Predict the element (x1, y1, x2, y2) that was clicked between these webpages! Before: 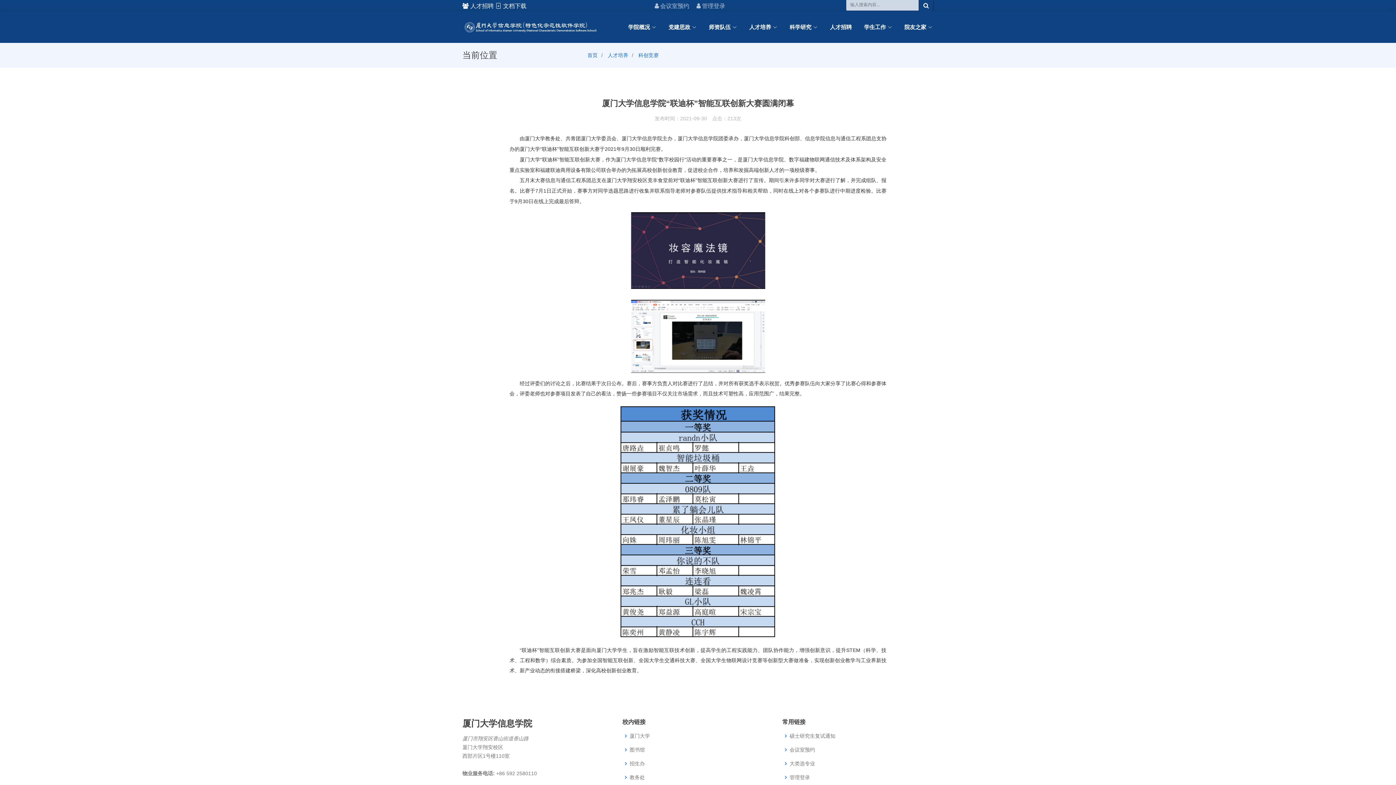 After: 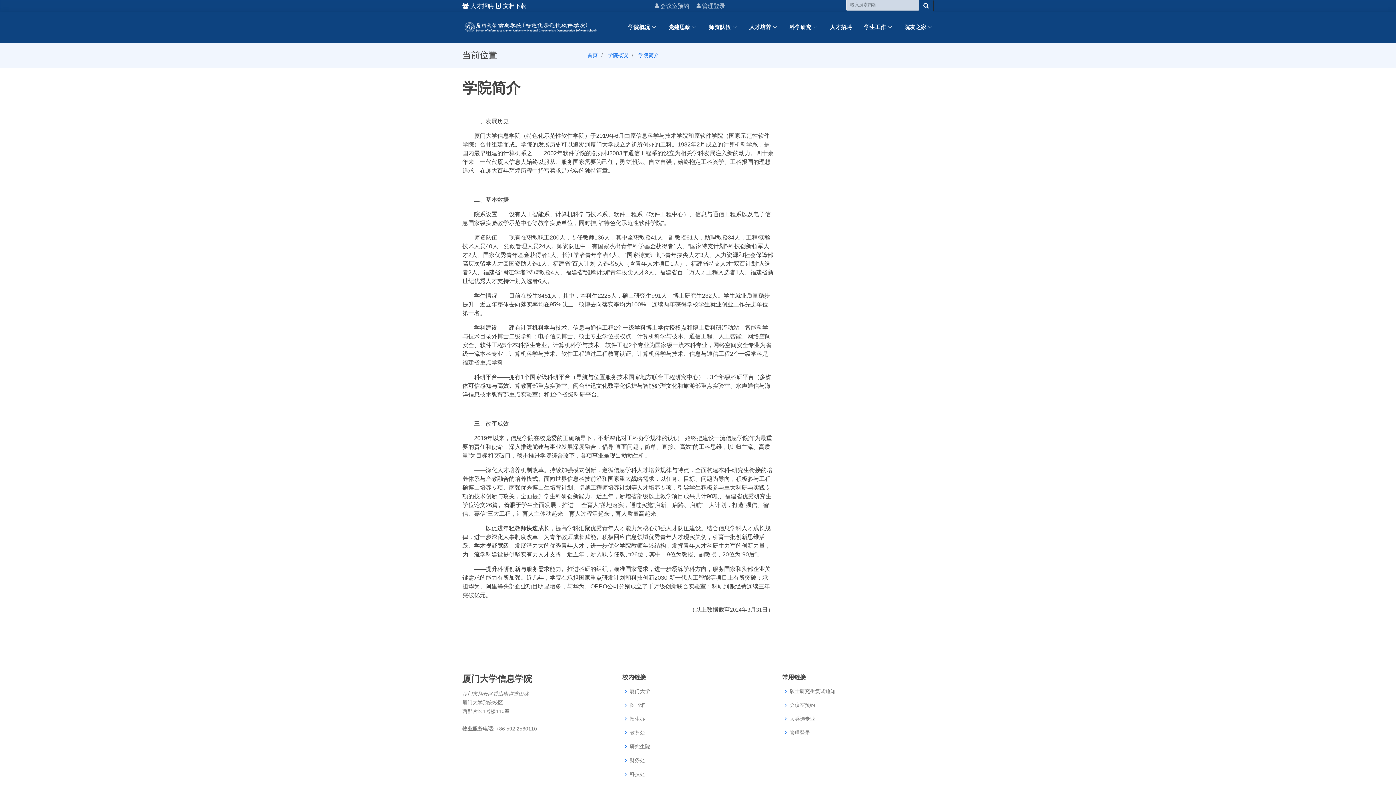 Action: label: 学院概况 bbox: (627, 23, 657, 31)